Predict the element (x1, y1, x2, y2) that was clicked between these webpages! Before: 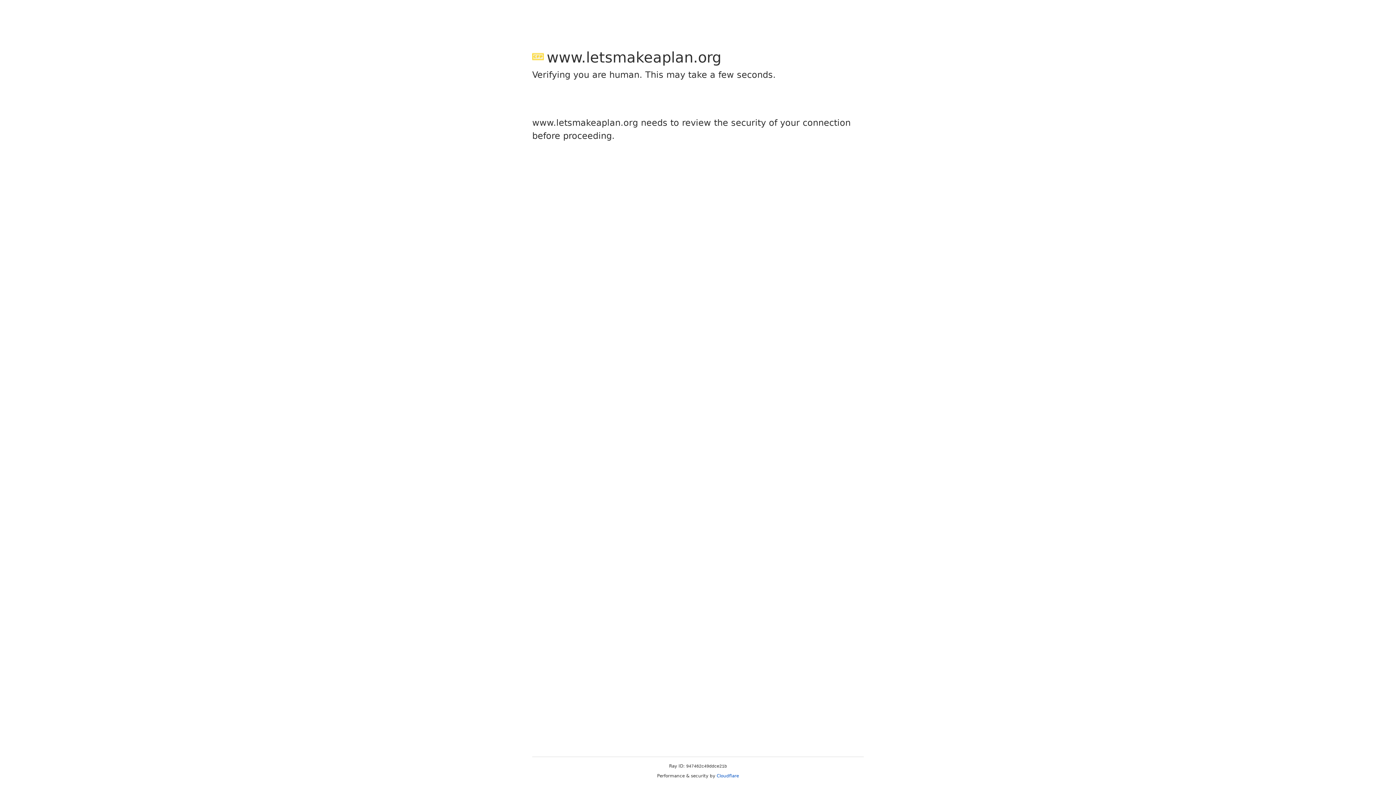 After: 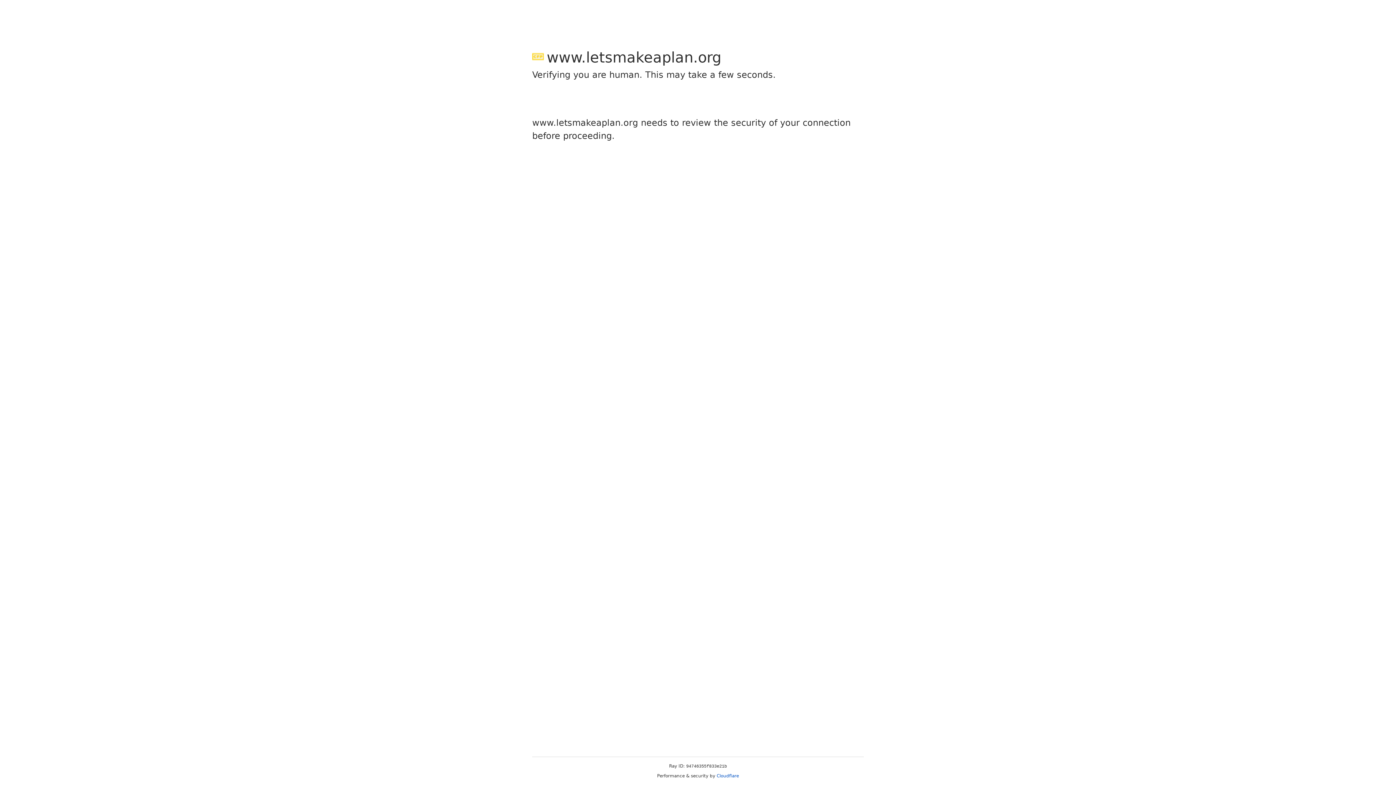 Action: bbox: (716, 773, 739, 778) label: Cloudflare